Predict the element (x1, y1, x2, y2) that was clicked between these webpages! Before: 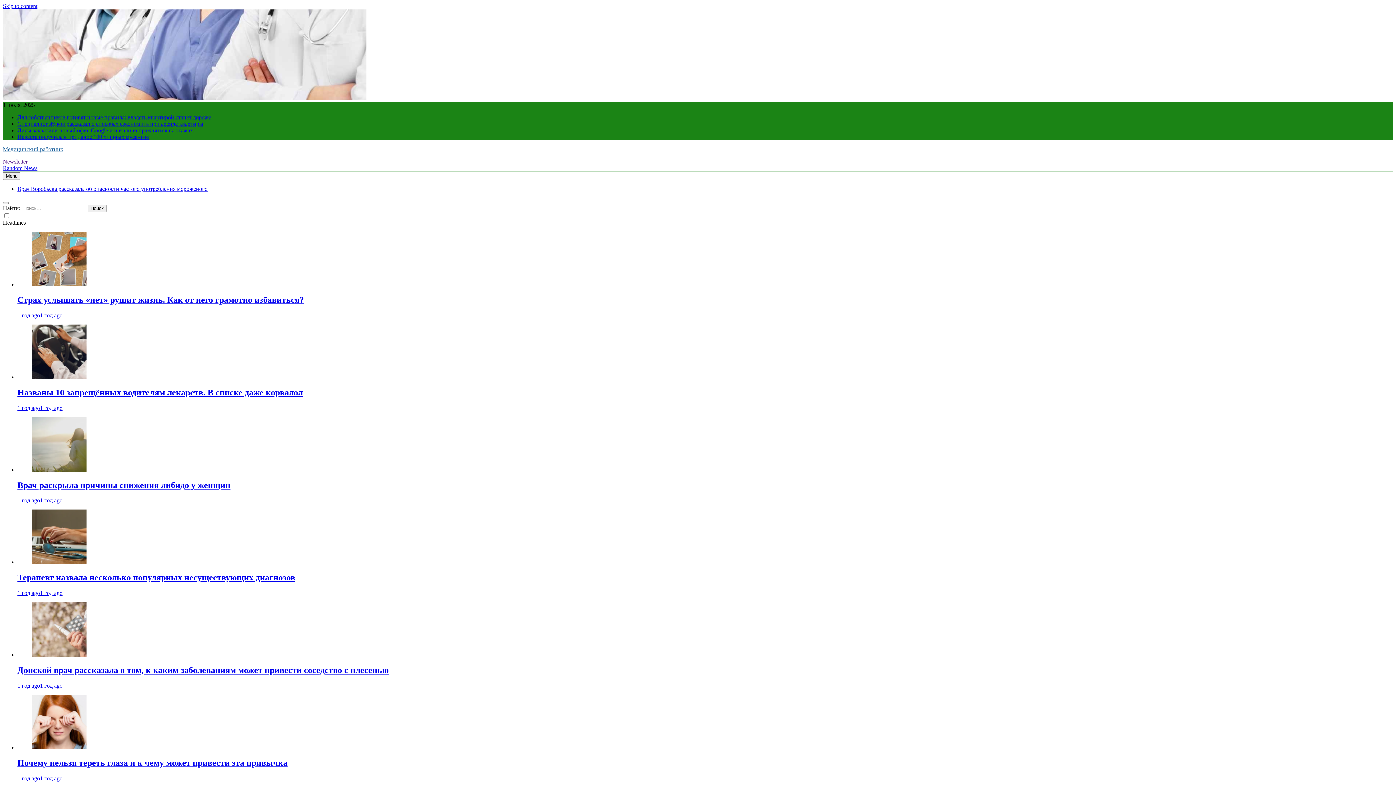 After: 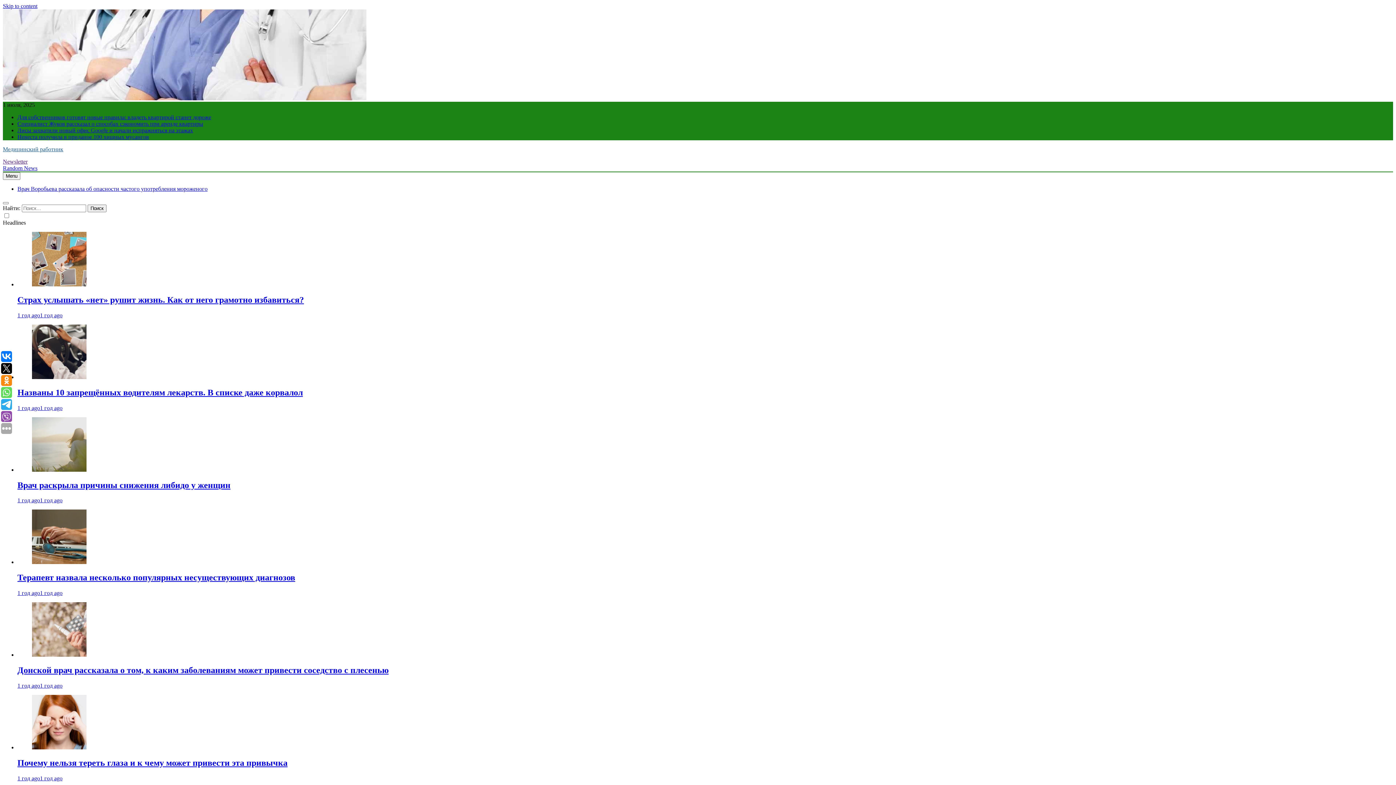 Action: bbox: (17, 682, 62, 689) label: 1 год ago1 год ago